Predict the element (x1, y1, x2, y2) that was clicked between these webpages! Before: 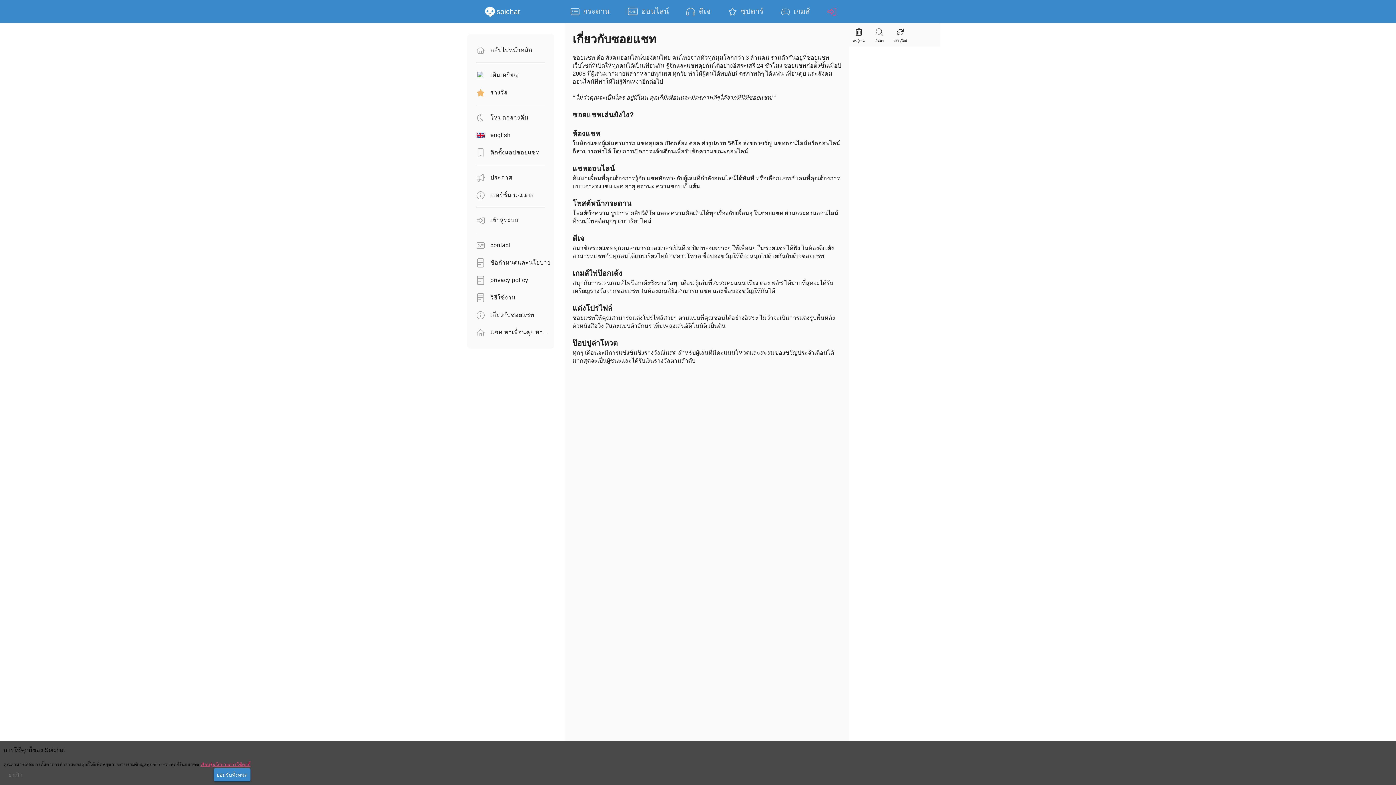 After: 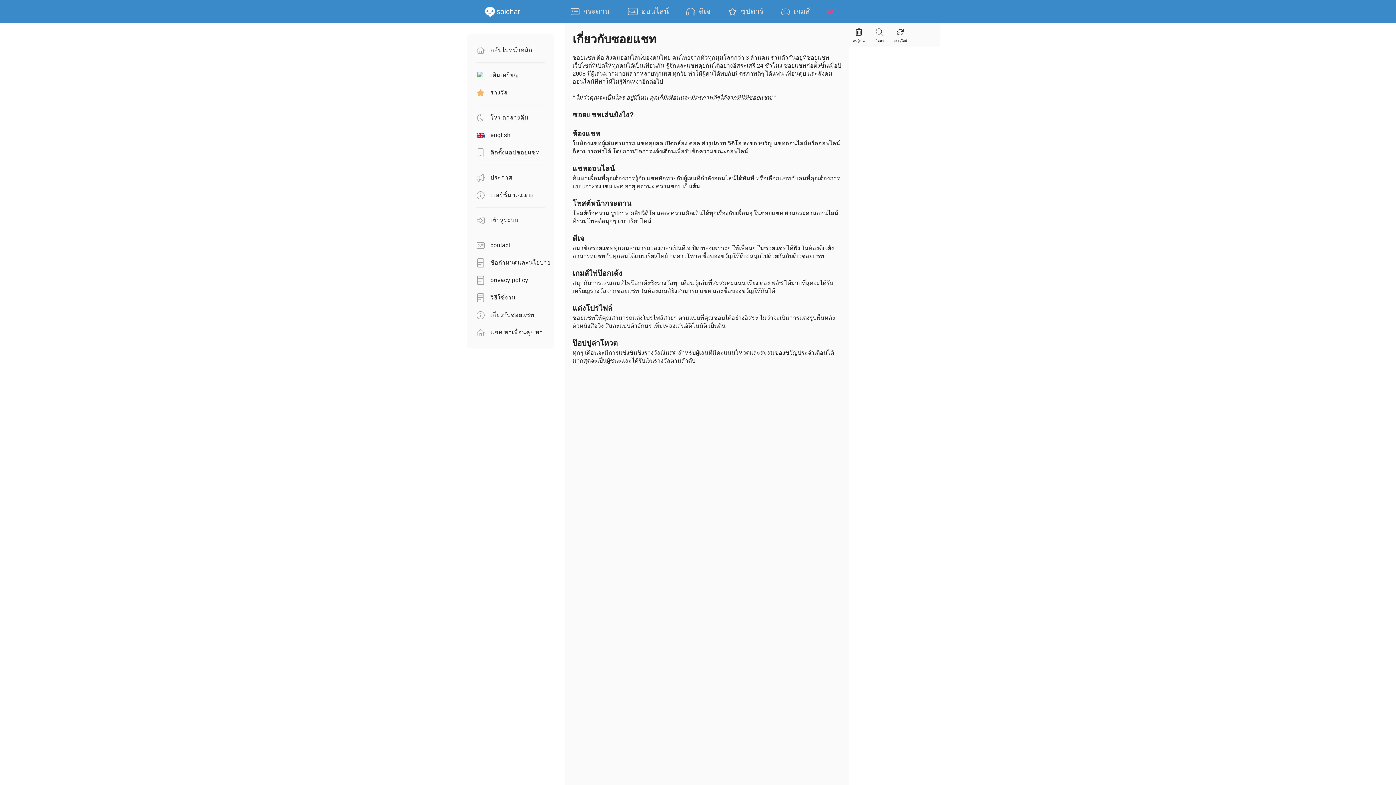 Action: bbox: (213, 768, 250, 781) label: ยอมรับทั้งหมด